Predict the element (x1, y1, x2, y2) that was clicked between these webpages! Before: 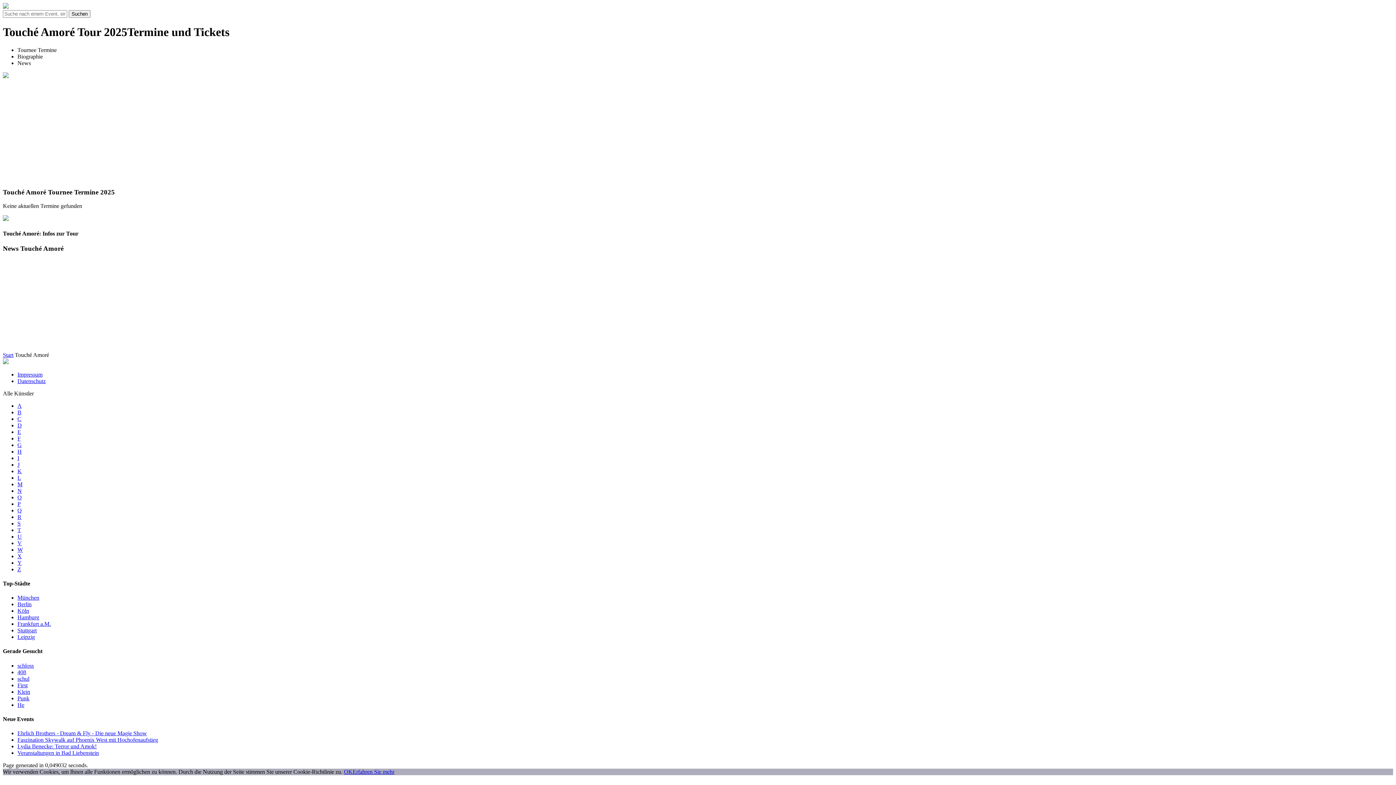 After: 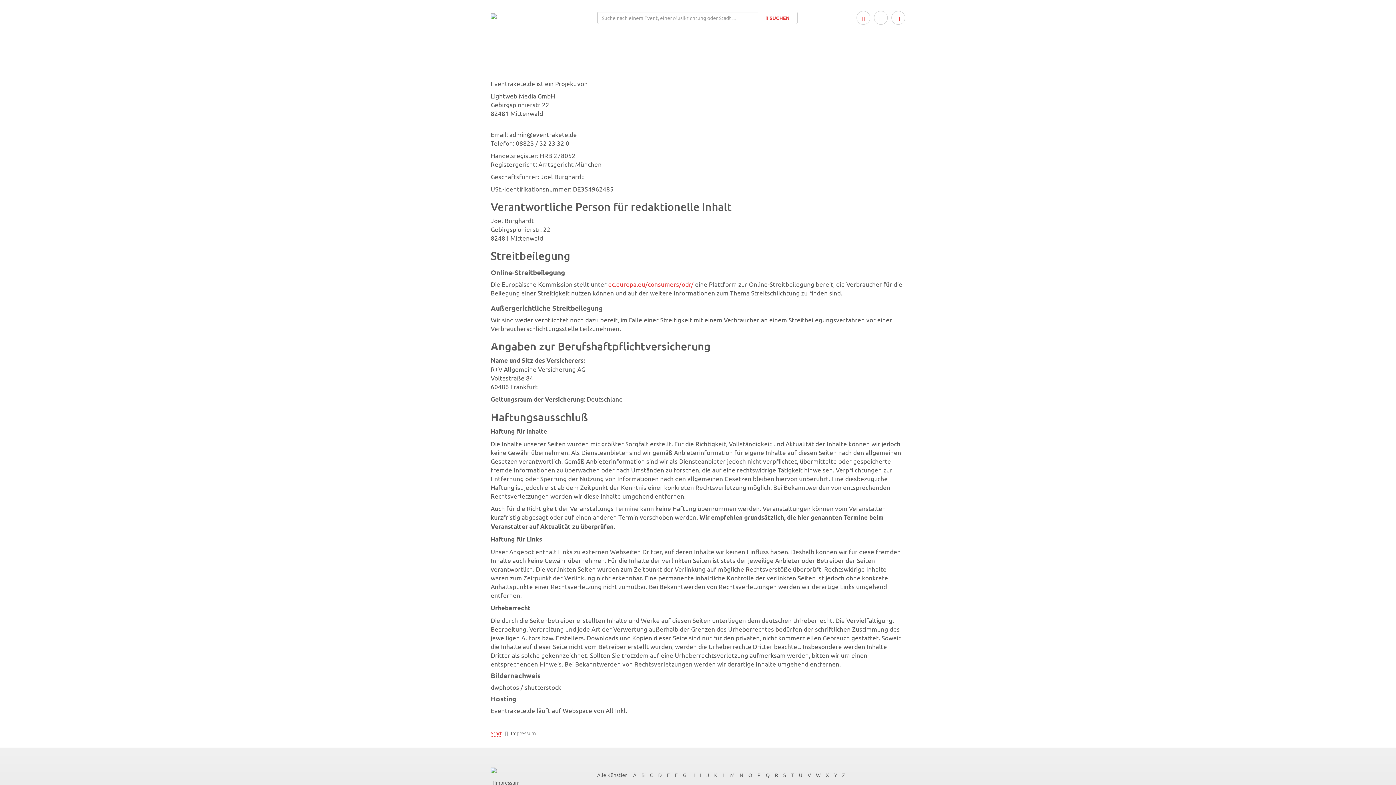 Action: label: Impressum bbox: (17, 371, 42, 377)